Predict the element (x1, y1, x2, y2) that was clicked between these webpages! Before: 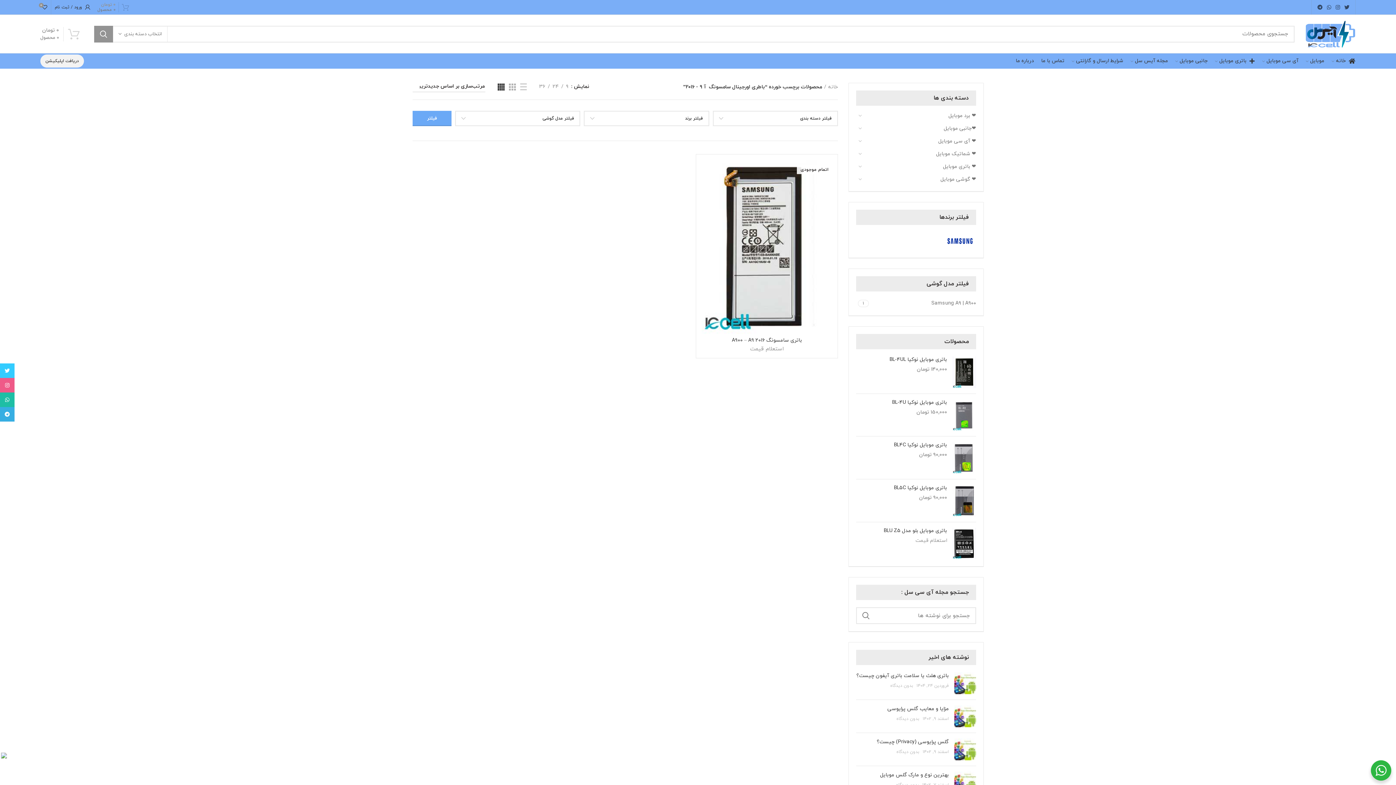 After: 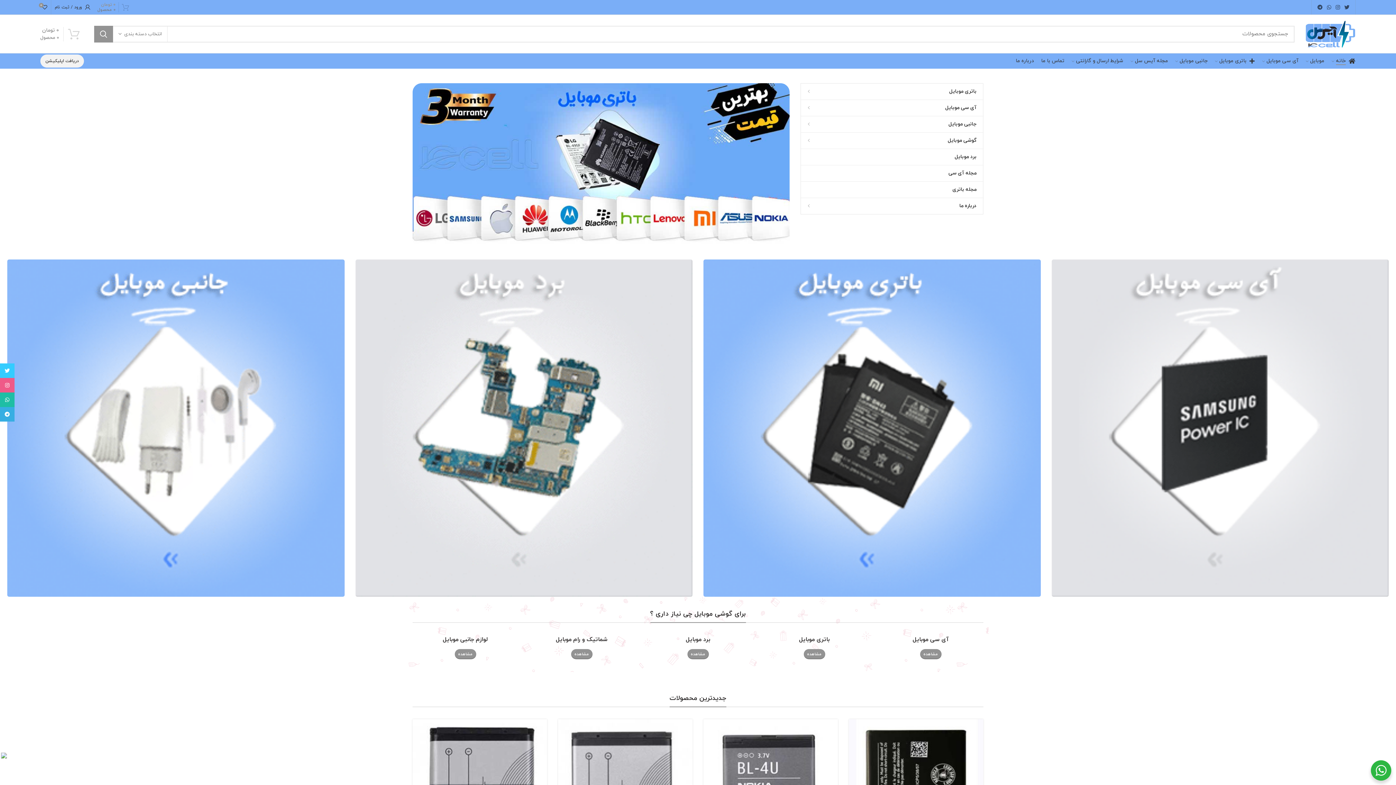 Action: bbox: (824, 83, 838, 90) label: خانه